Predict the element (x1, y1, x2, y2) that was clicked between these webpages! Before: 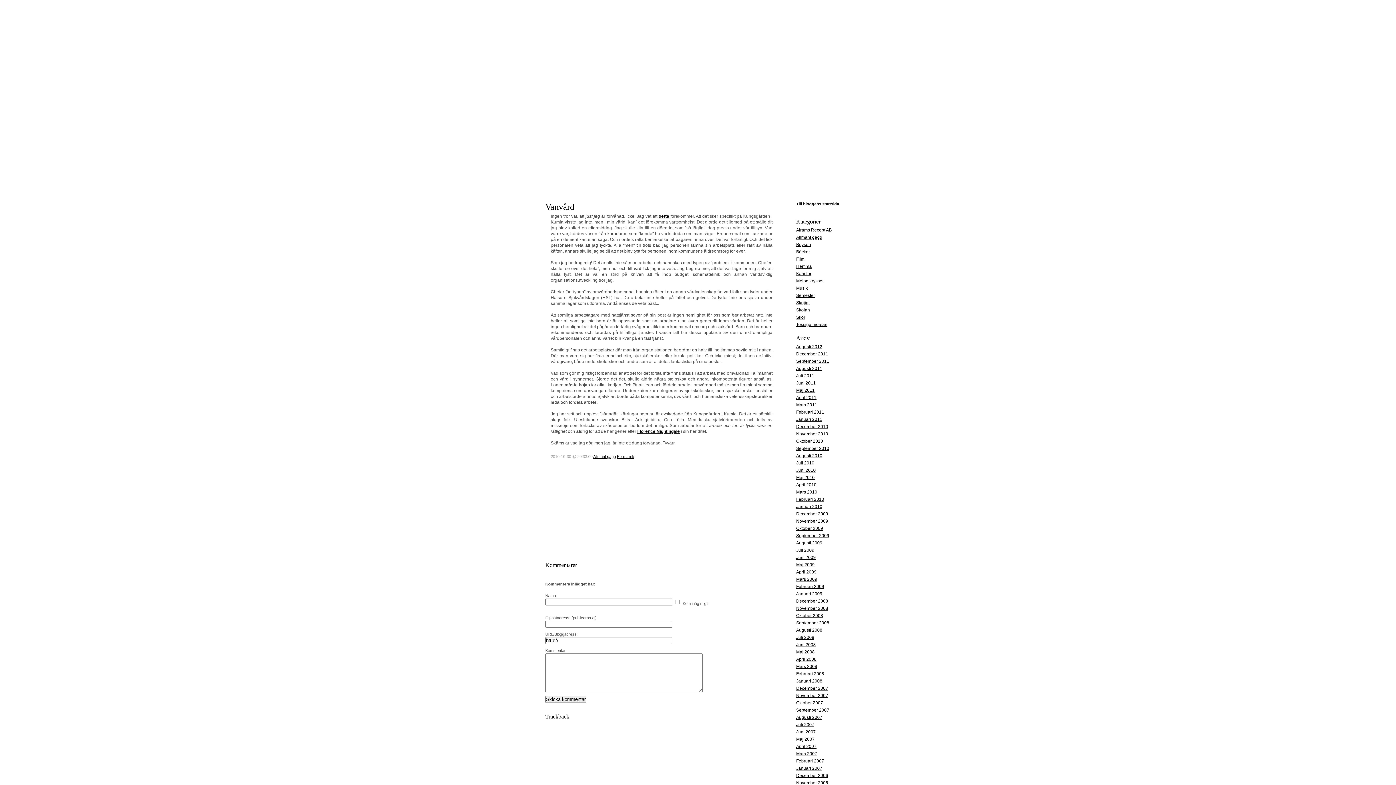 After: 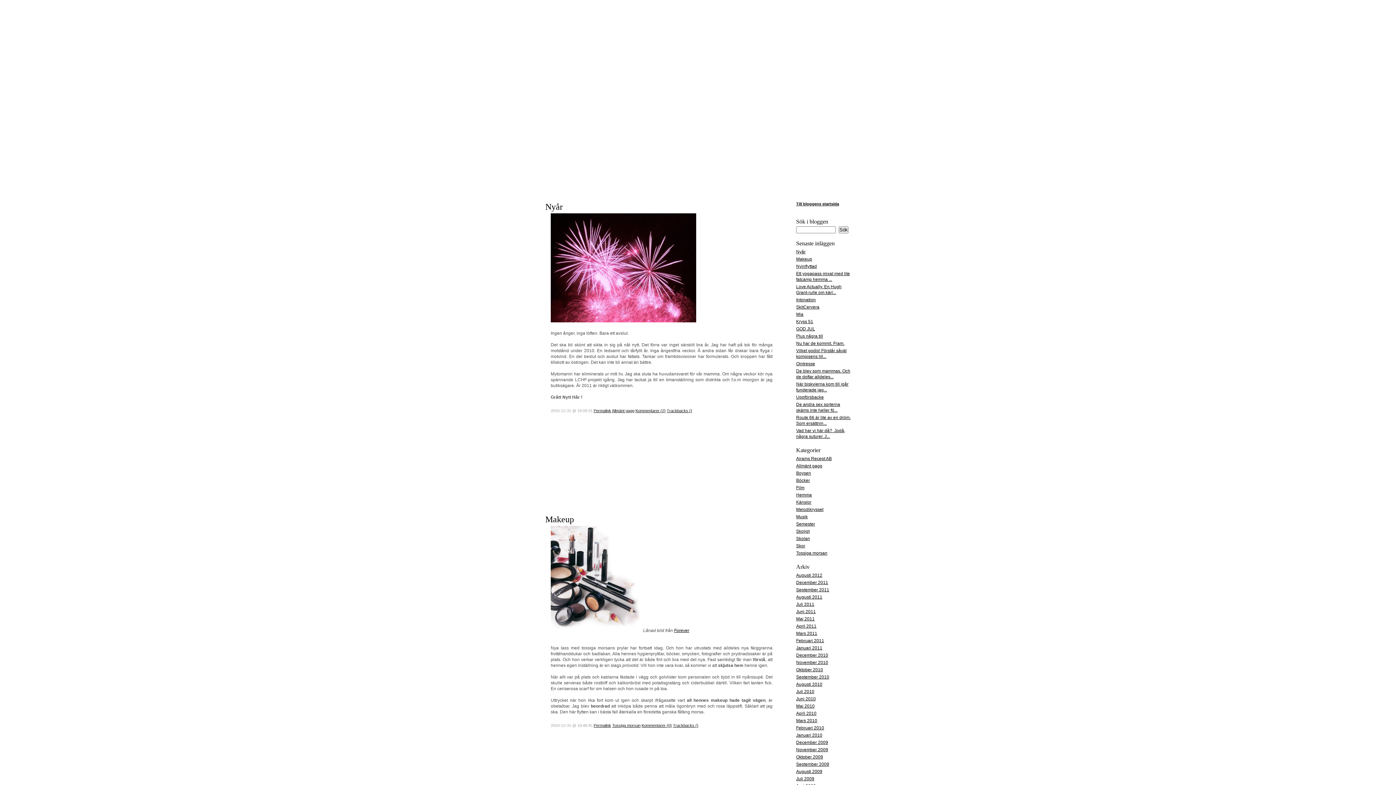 Action: bbox: (796, 424, 828, 429) label: December 2010